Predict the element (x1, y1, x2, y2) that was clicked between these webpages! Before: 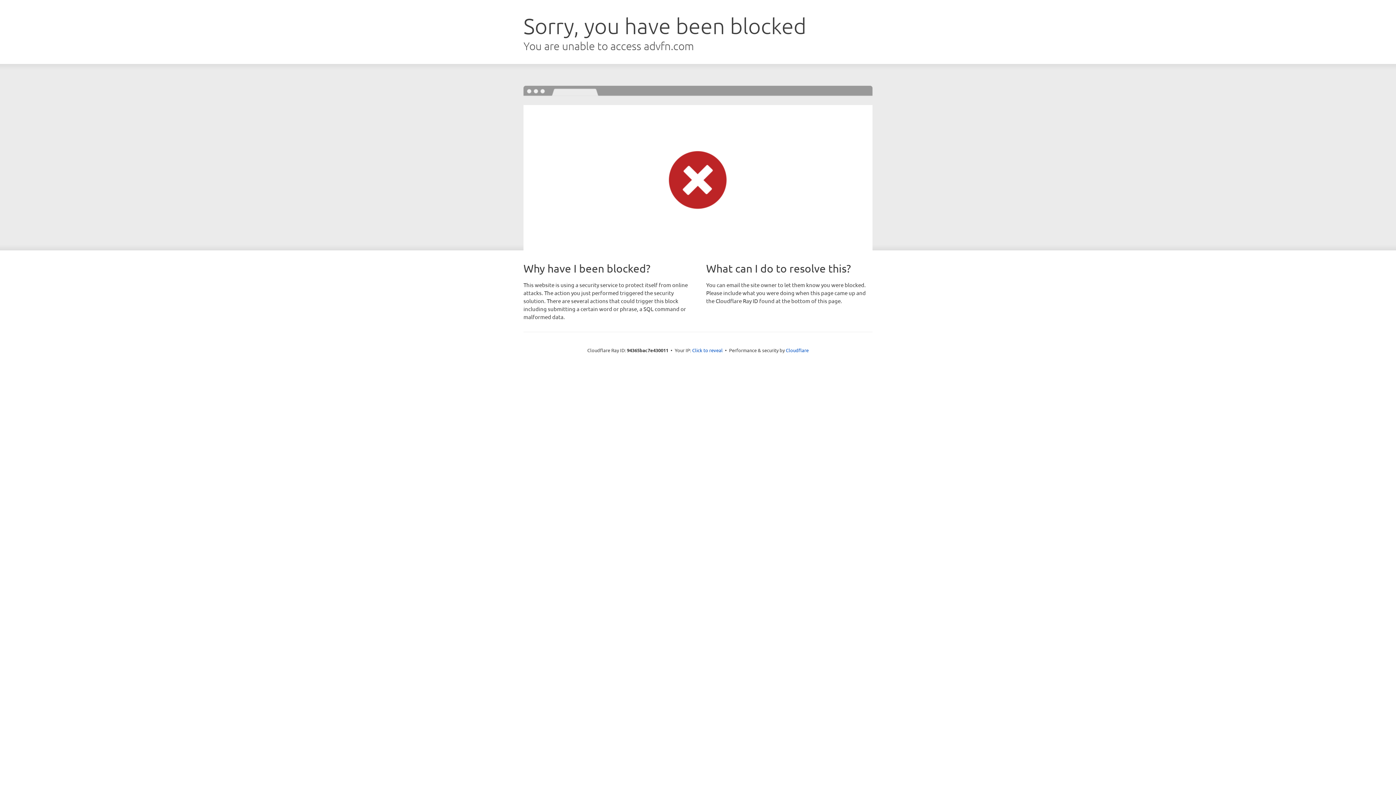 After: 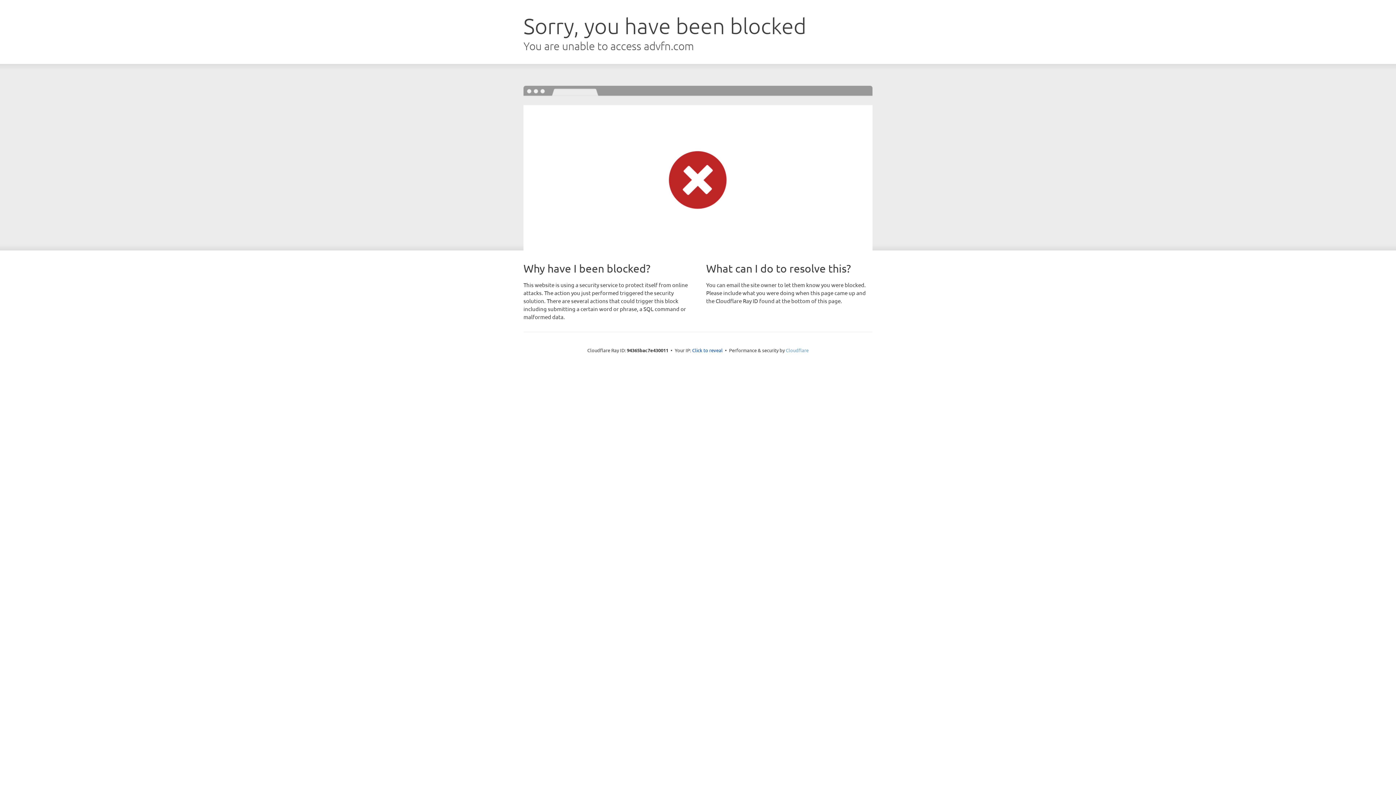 Action: label: Cloudflare bbox: (786, 347, 808, 353)